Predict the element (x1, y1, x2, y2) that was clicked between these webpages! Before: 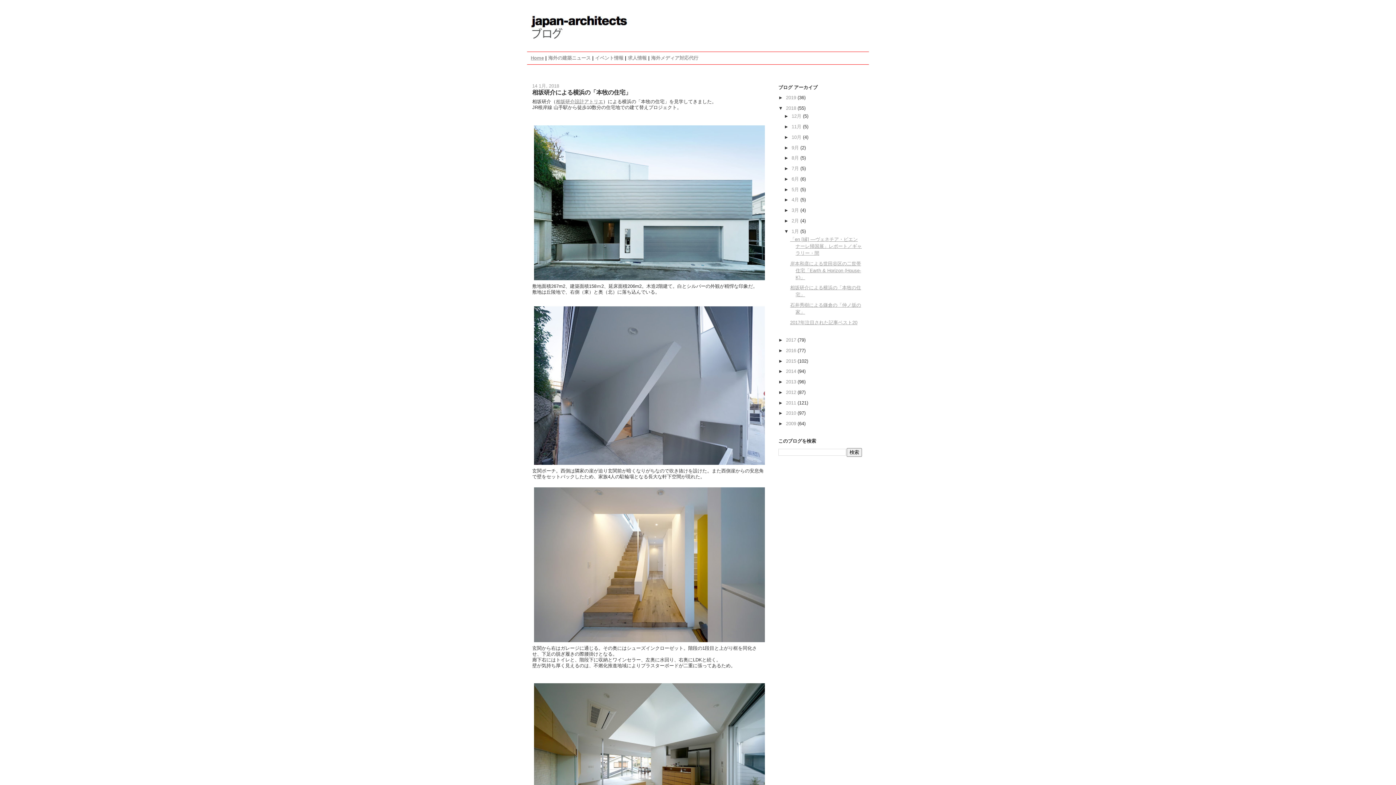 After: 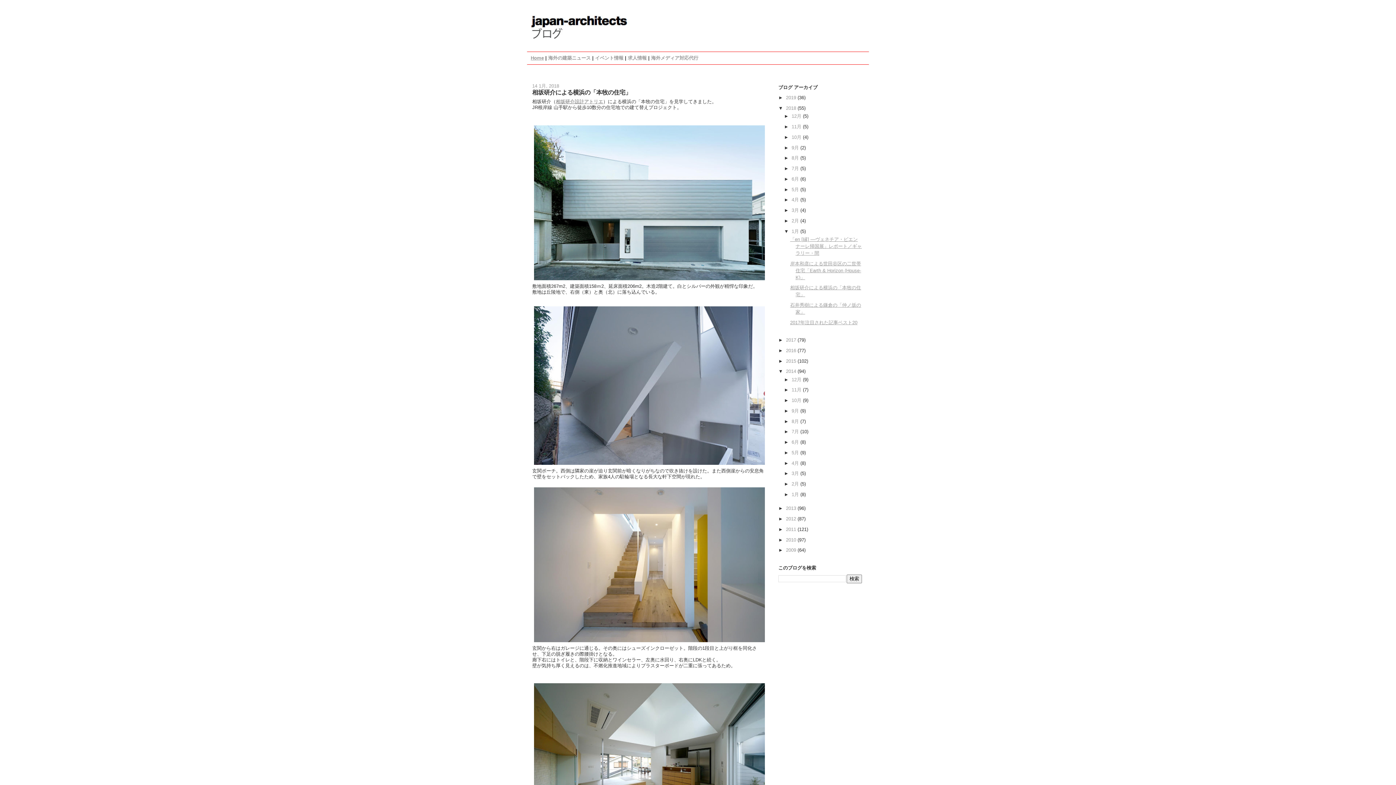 Action: label: ►   bbox: (778, 368, 786, 374)